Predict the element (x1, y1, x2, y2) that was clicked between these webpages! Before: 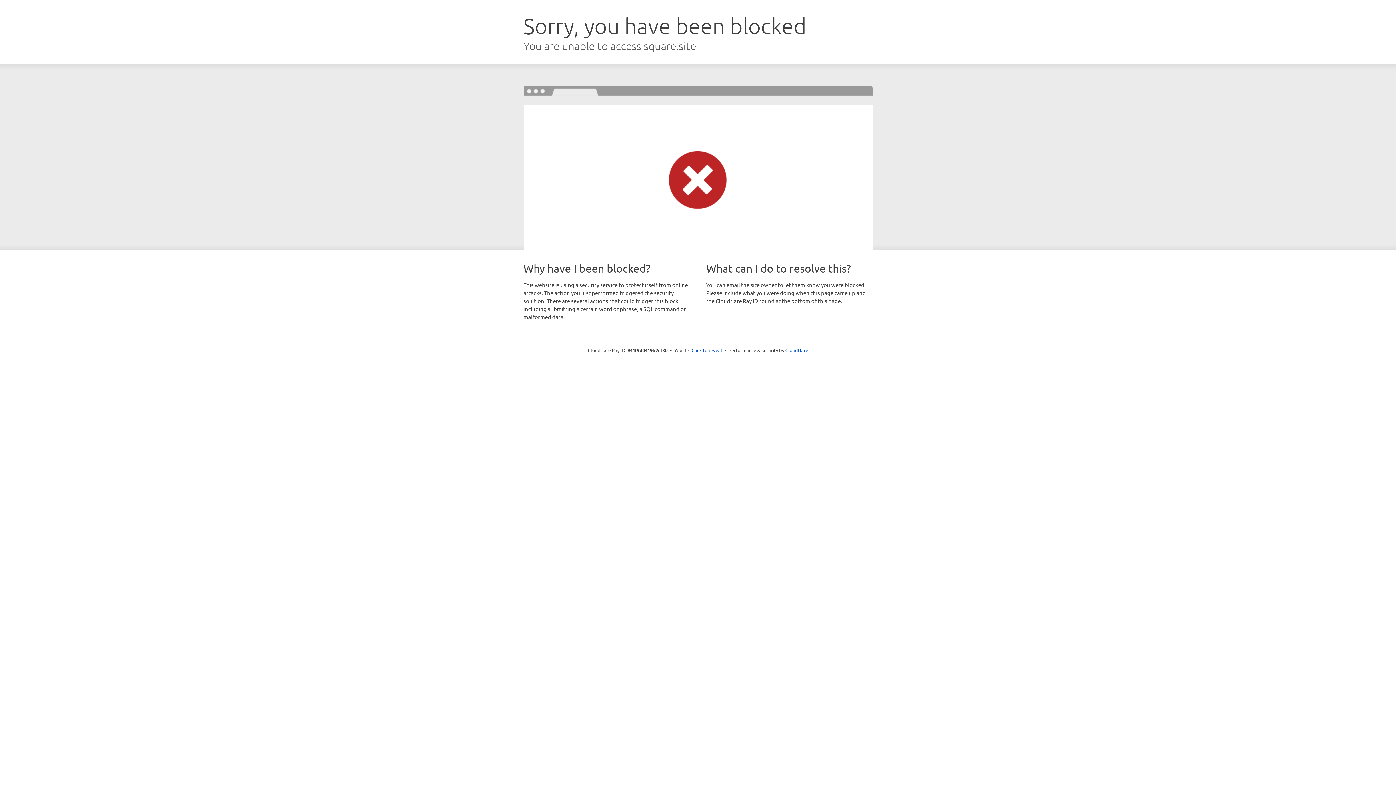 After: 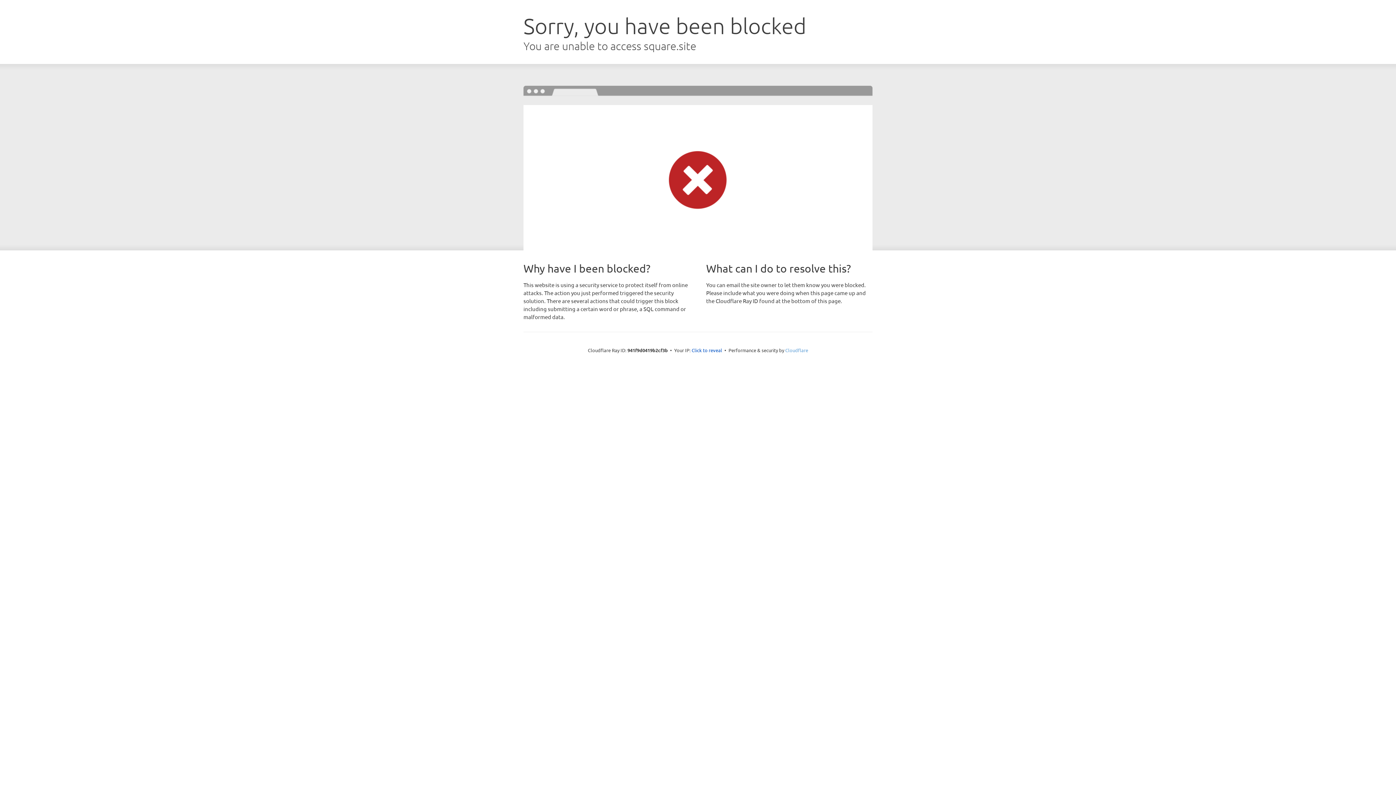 Action: bbox: (785, 347, 808, 353) label: Cloudflare